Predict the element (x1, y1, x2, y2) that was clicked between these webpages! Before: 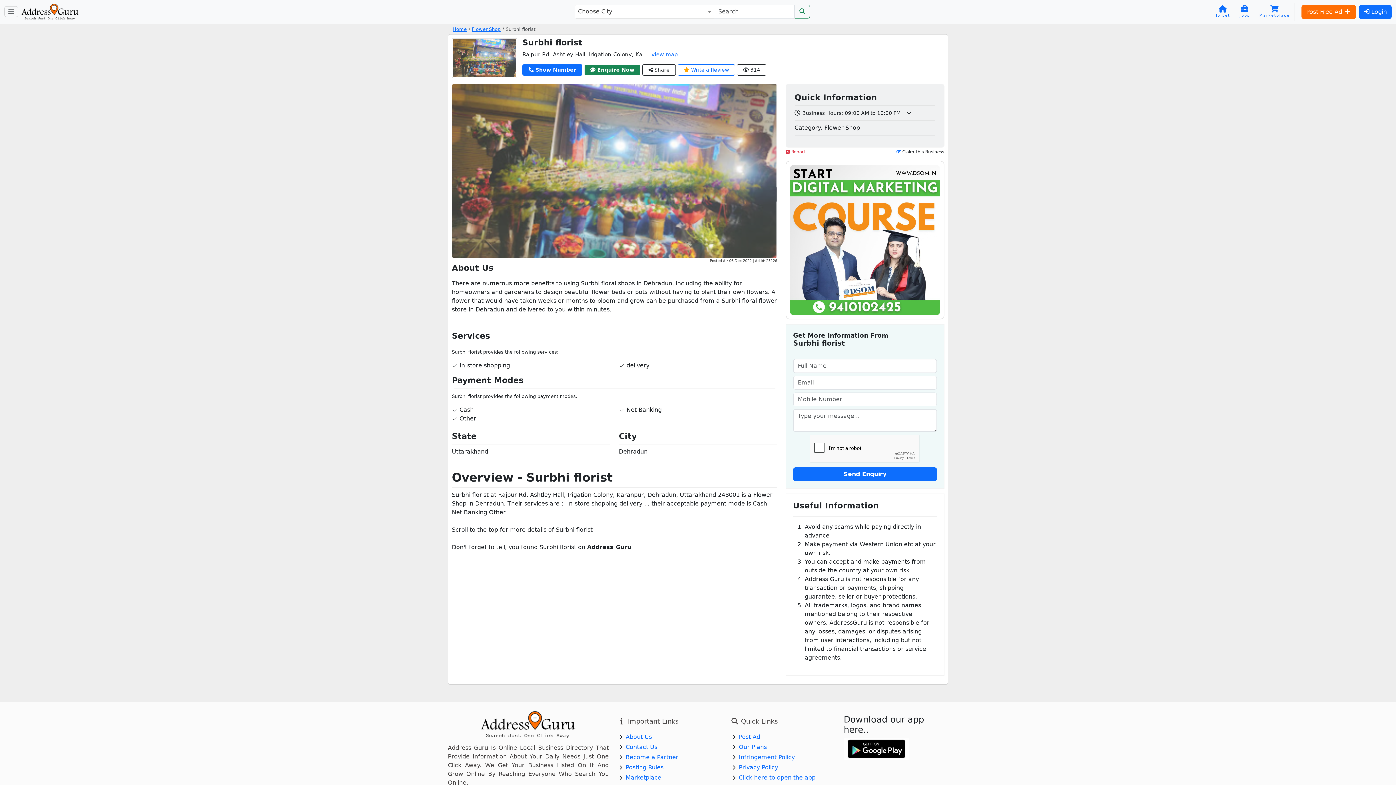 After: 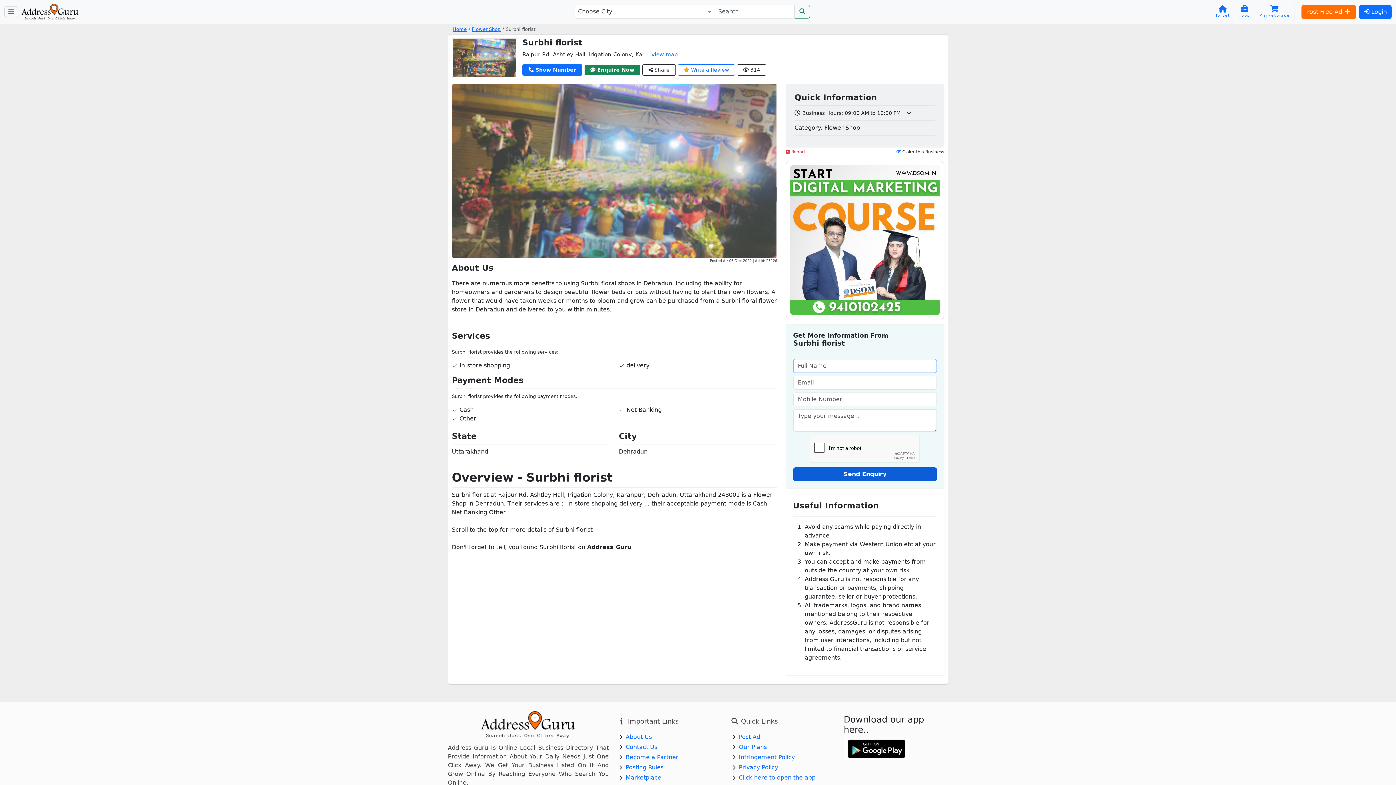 Action: bbox: (793, 467, 937, 481) label: Send Enquiry